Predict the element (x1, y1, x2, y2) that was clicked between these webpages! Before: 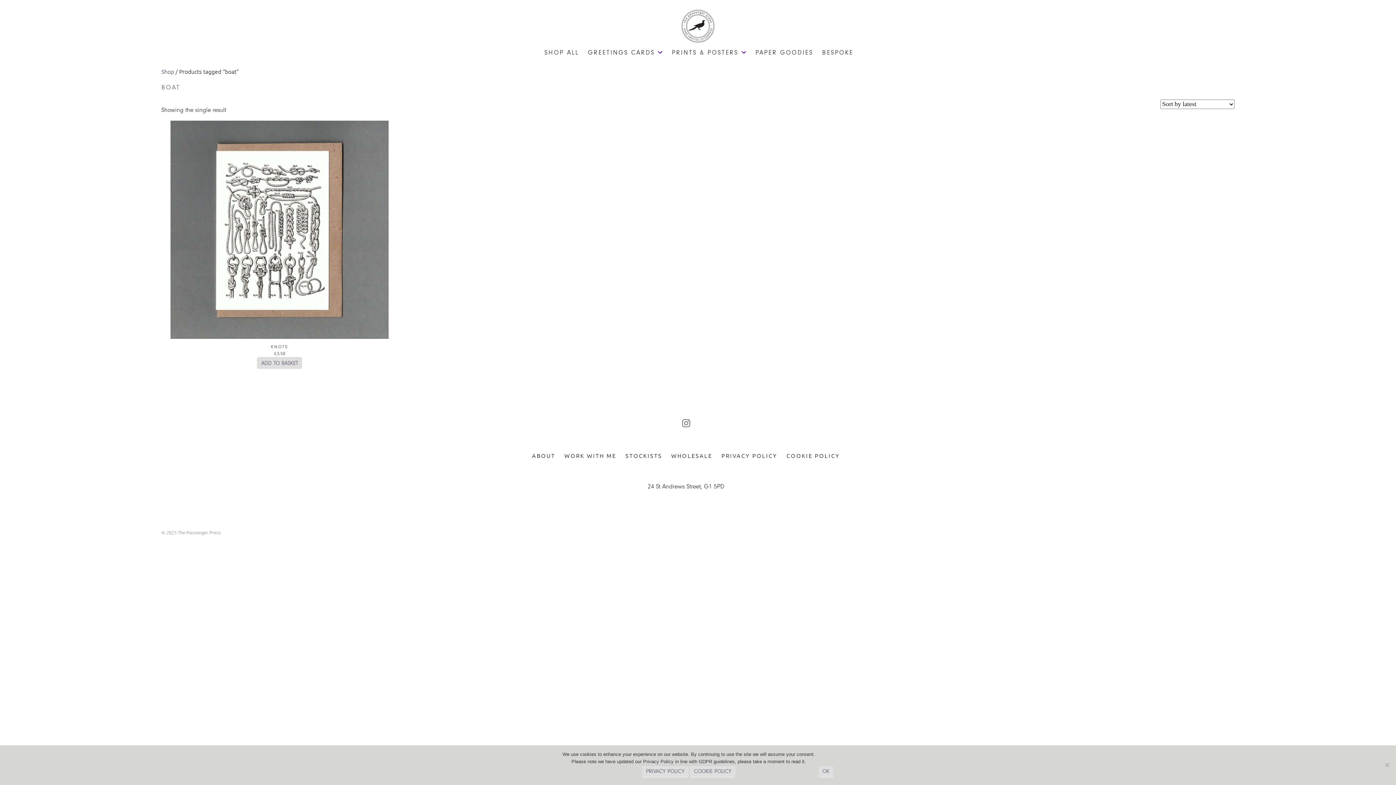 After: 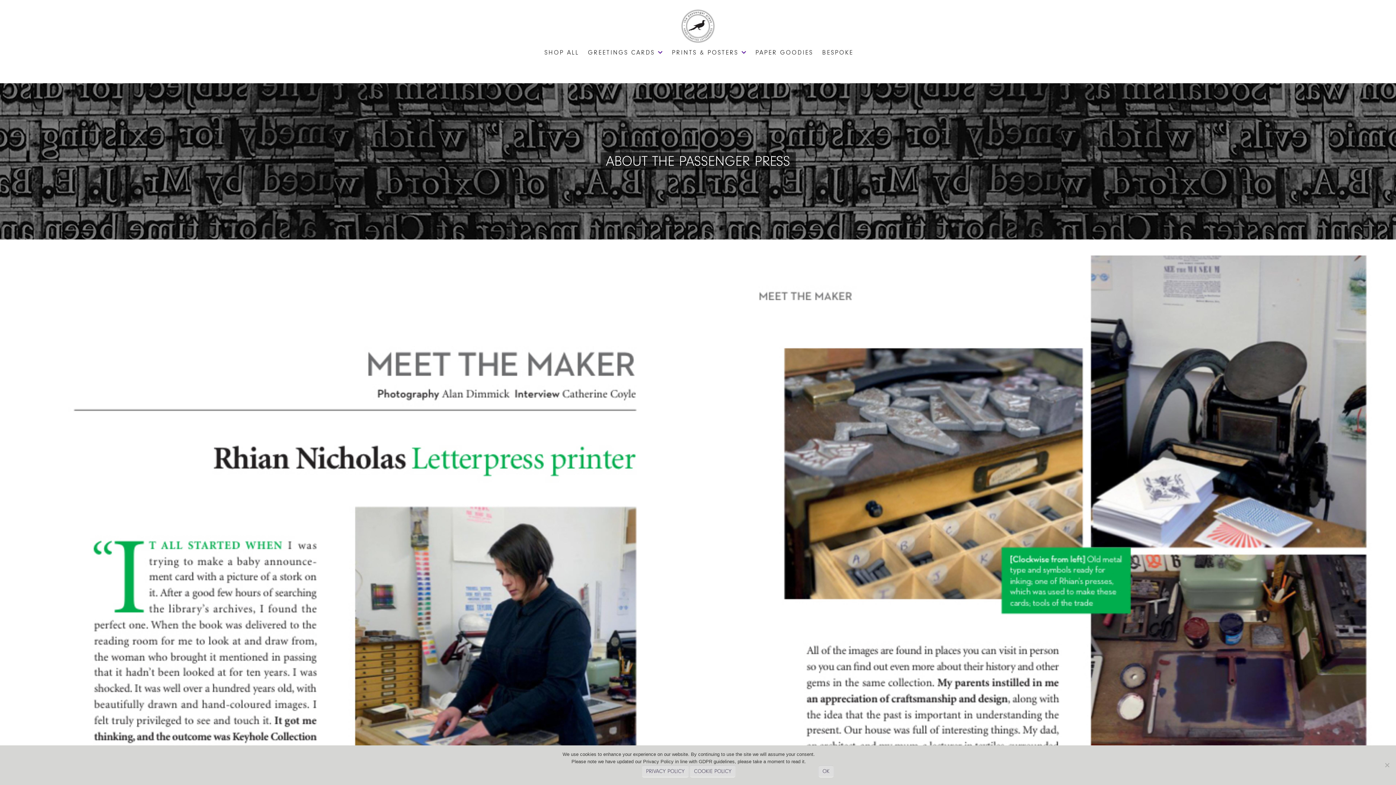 Action: label: ABOUT bbox: (532, 452, 555, 459)